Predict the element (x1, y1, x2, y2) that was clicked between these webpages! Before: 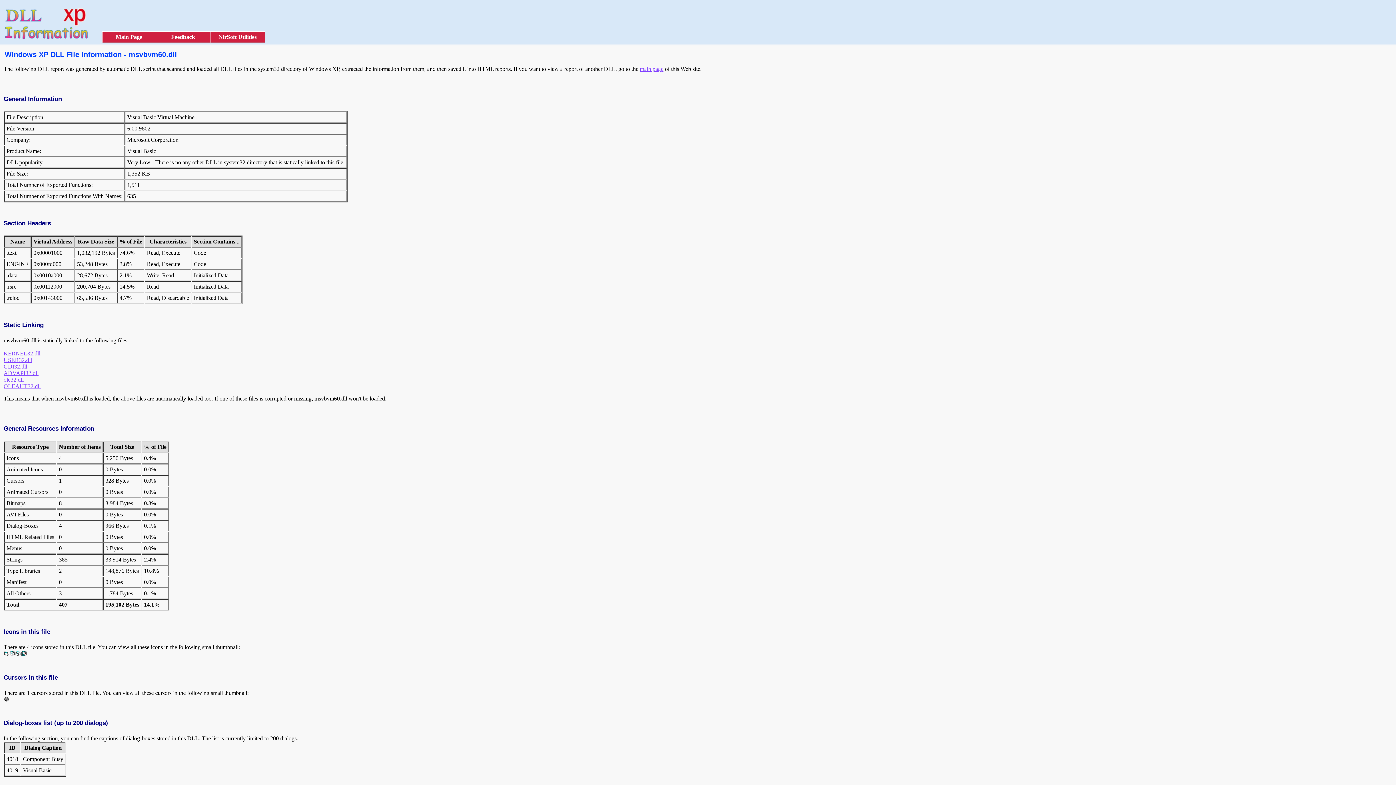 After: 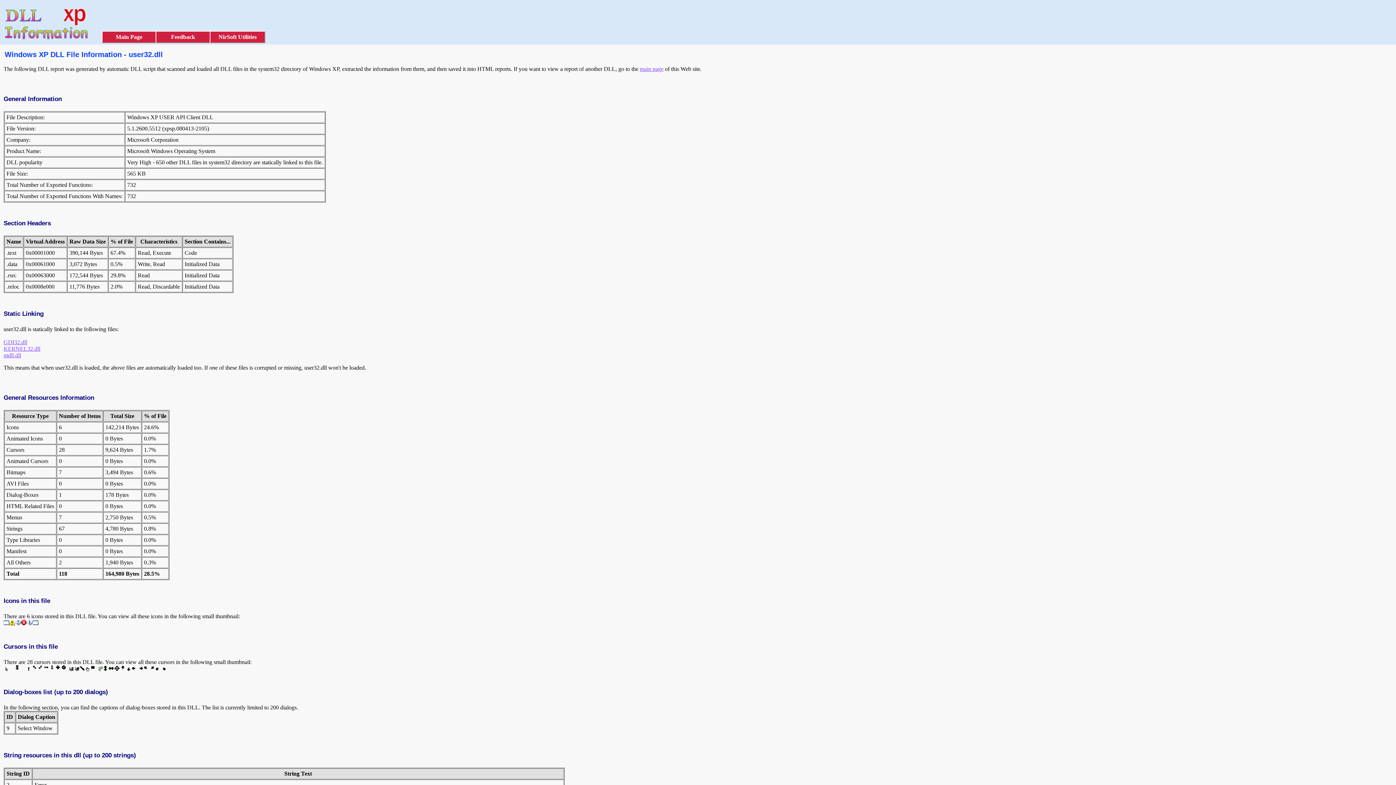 Action: label: USER32.dll bbox: (3, 357, 32, 363)